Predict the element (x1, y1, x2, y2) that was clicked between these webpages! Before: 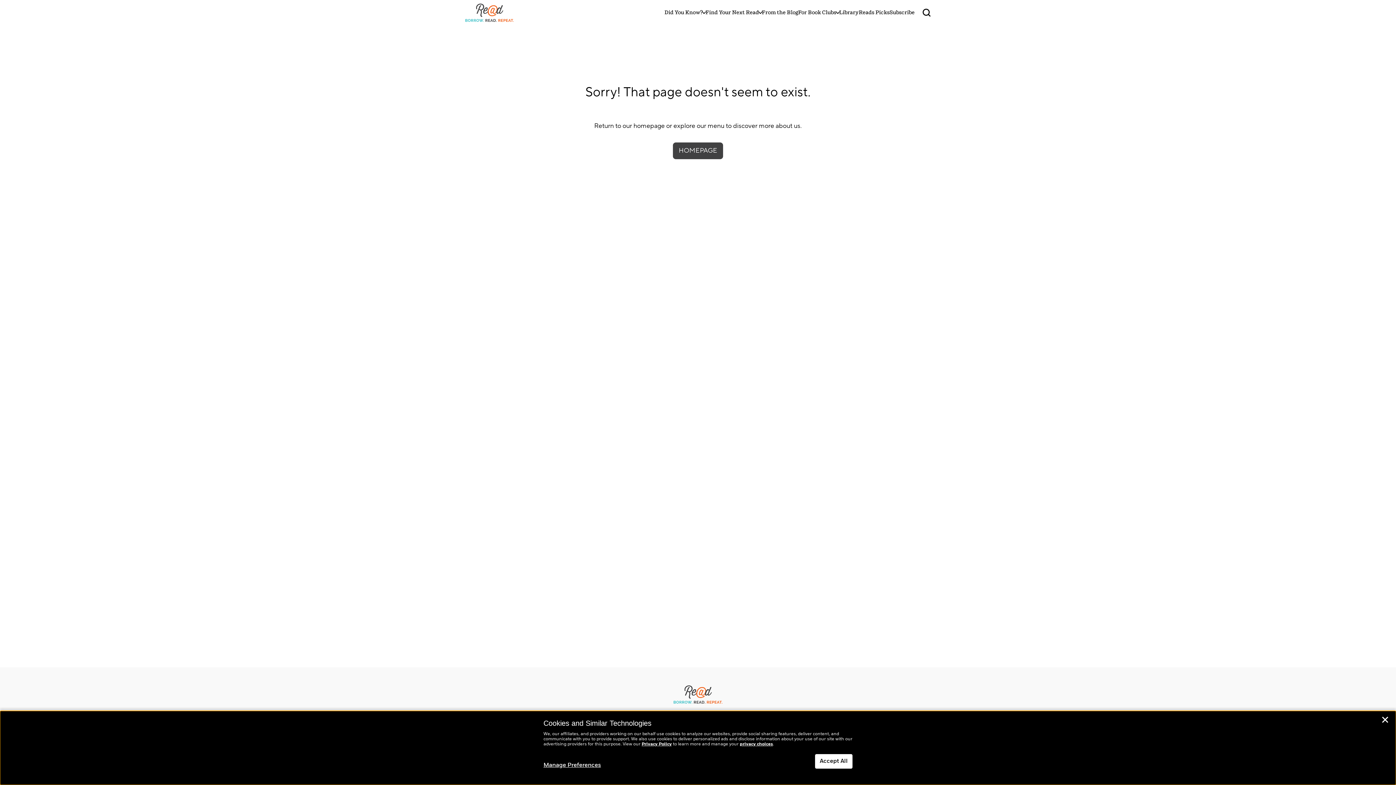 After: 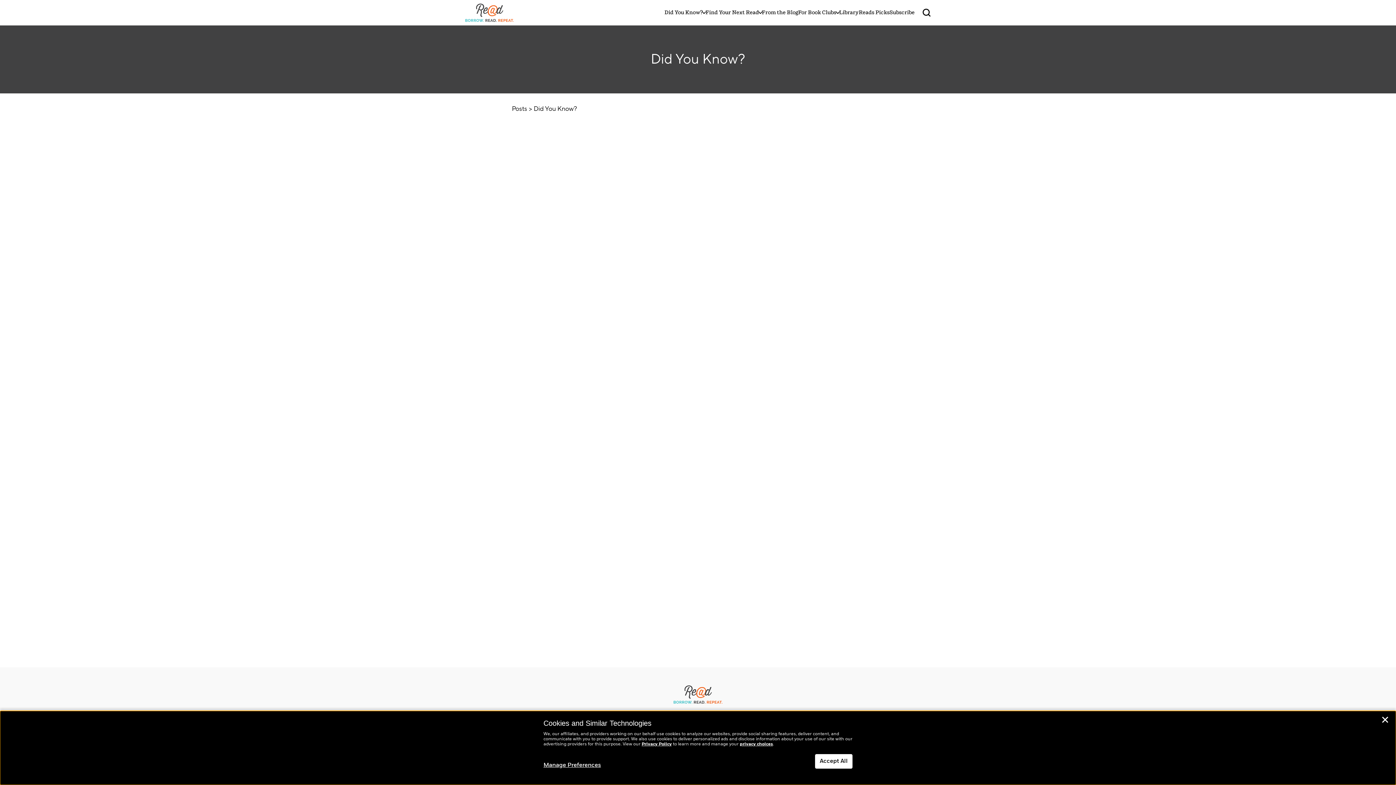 Action: label: Did You Know? bbox: (664, 8, 703, 16)